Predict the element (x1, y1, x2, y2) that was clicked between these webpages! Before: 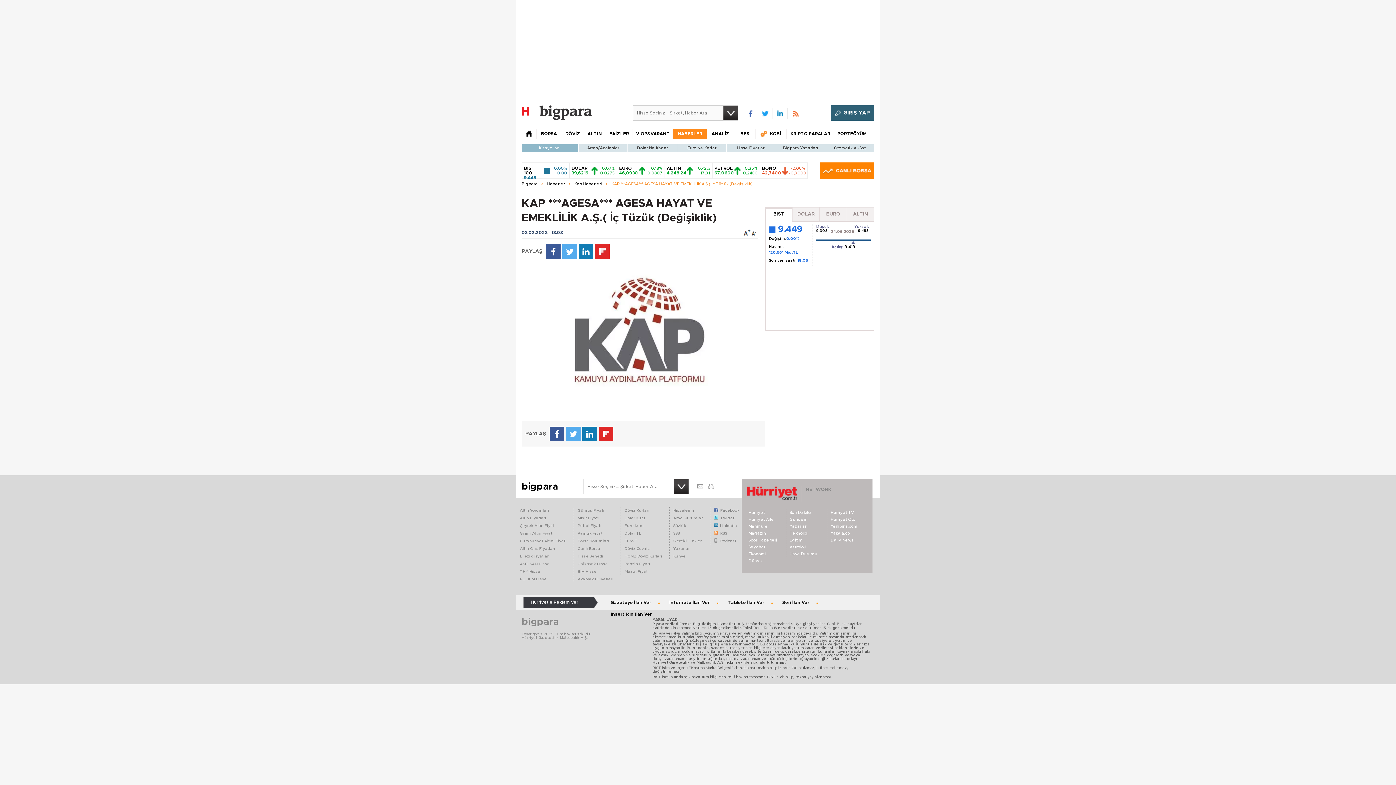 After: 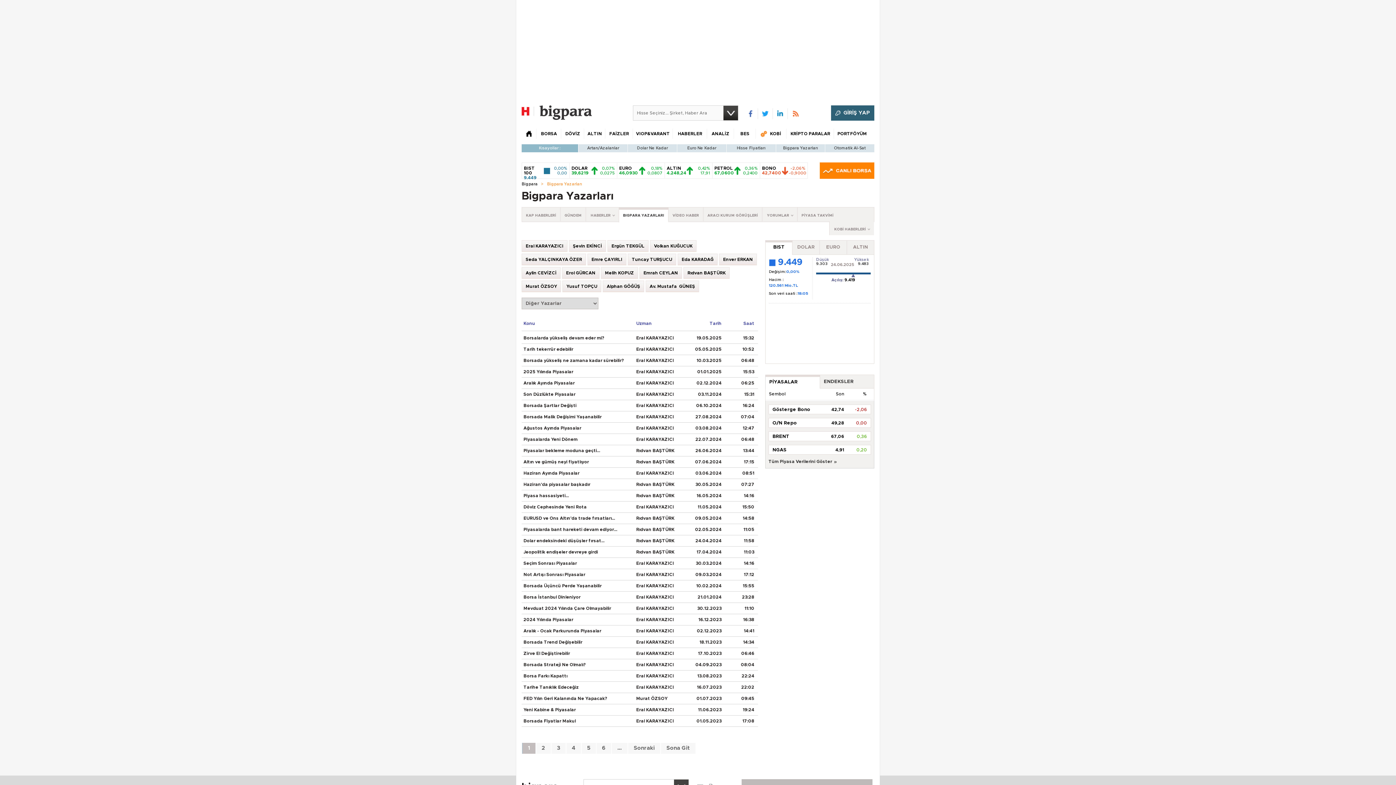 Action: bbox: (775, 144, 825, 152) label: Bigpara Yazarları